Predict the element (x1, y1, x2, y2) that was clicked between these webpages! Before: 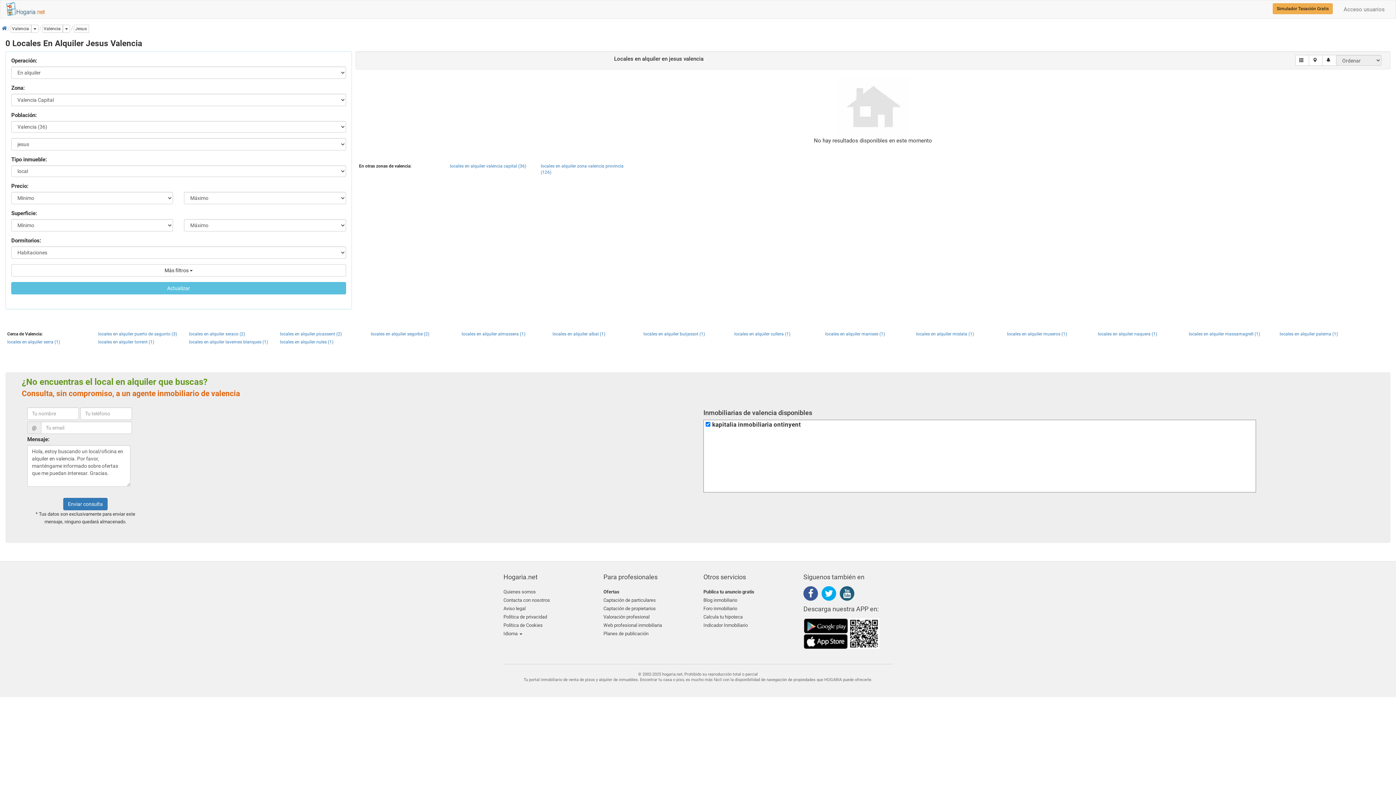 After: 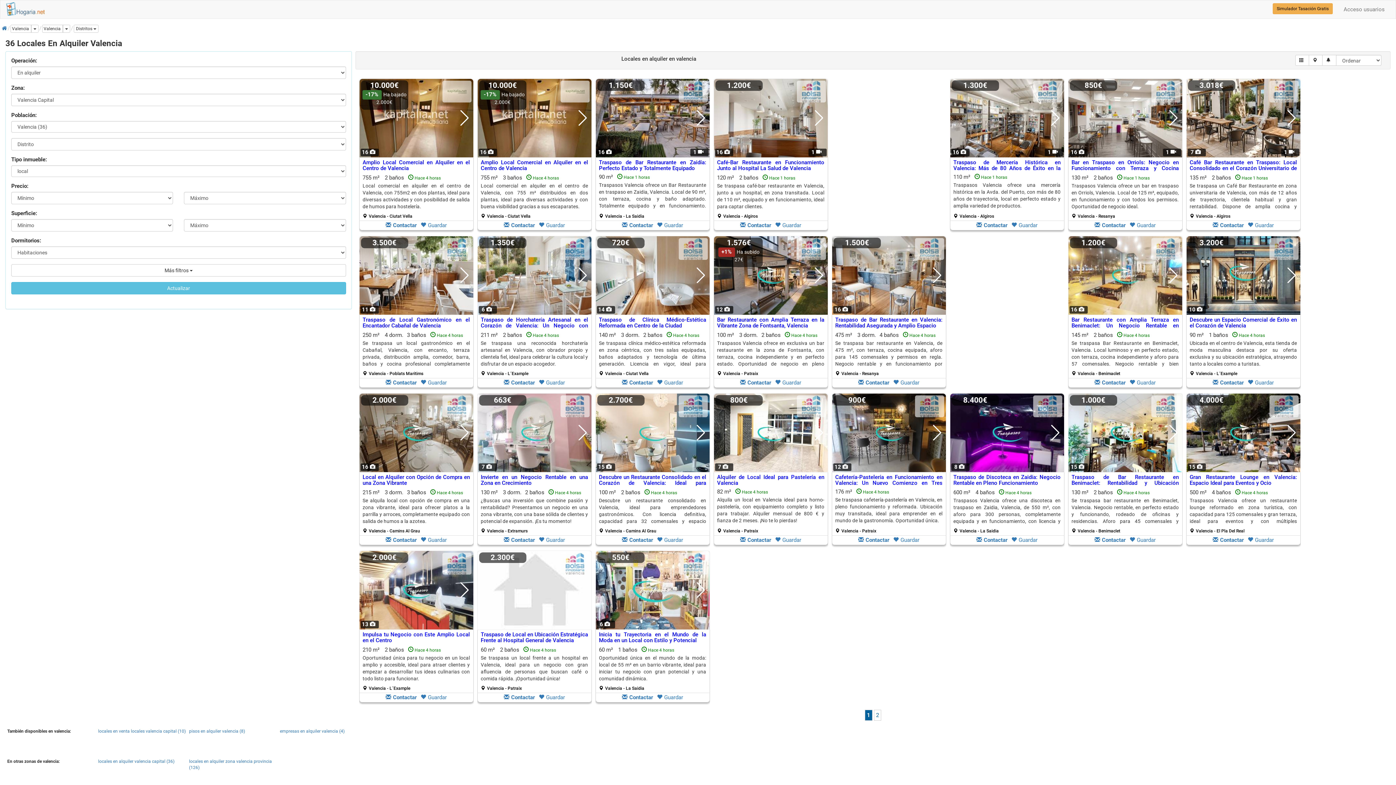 Action: bbox: (42, 24, 62, 32) label: Valencia